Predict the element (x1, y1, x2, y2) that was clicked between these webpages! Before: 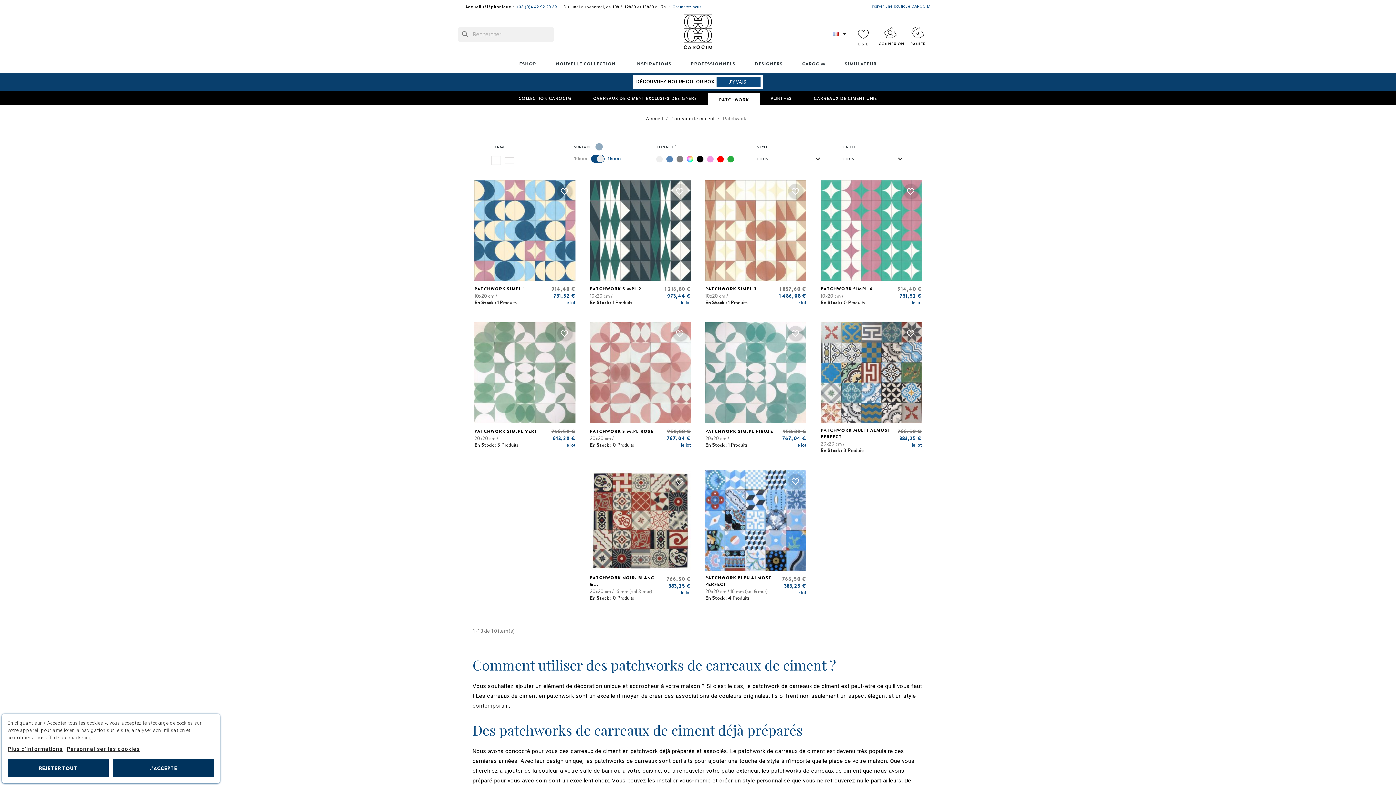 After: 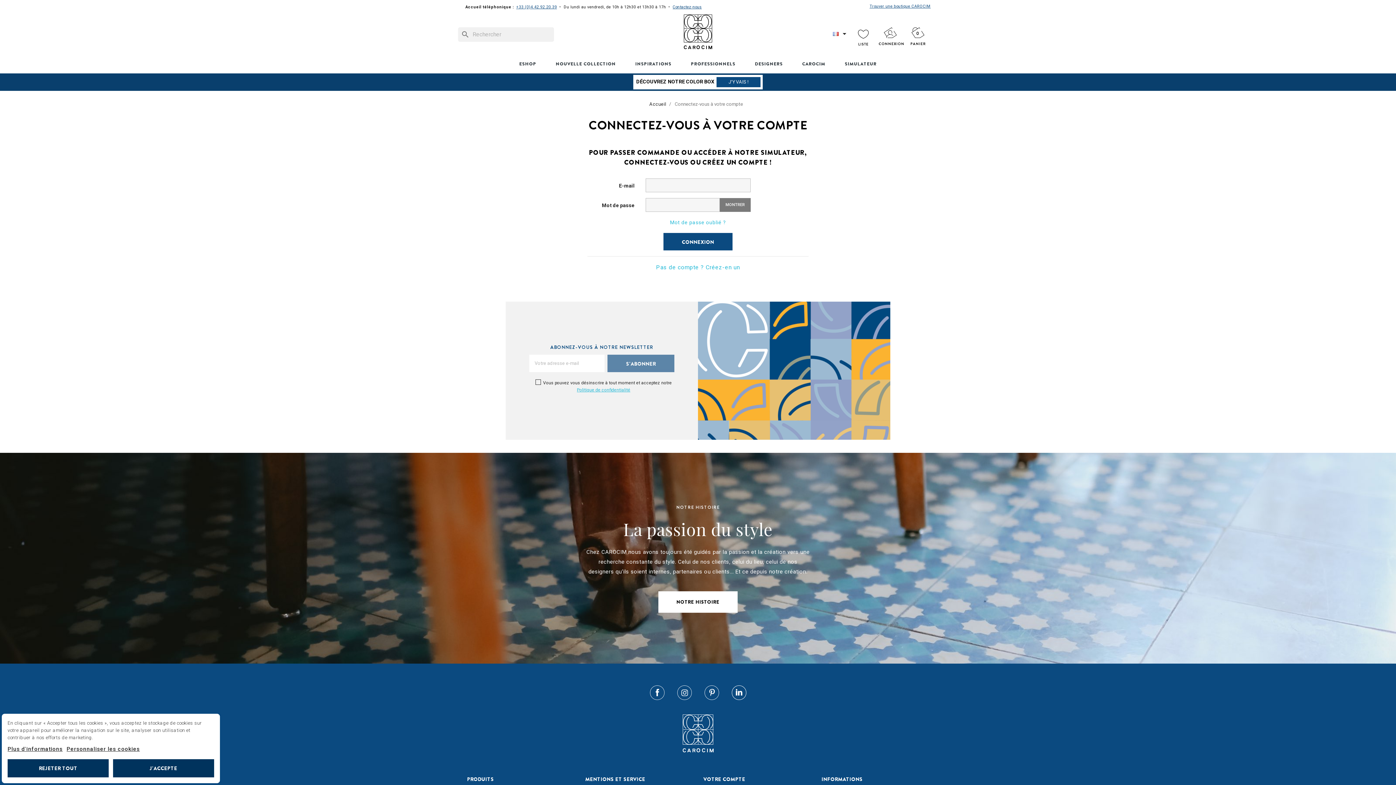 Action: label: LISTE bbox: (858, 29, 869, 48)